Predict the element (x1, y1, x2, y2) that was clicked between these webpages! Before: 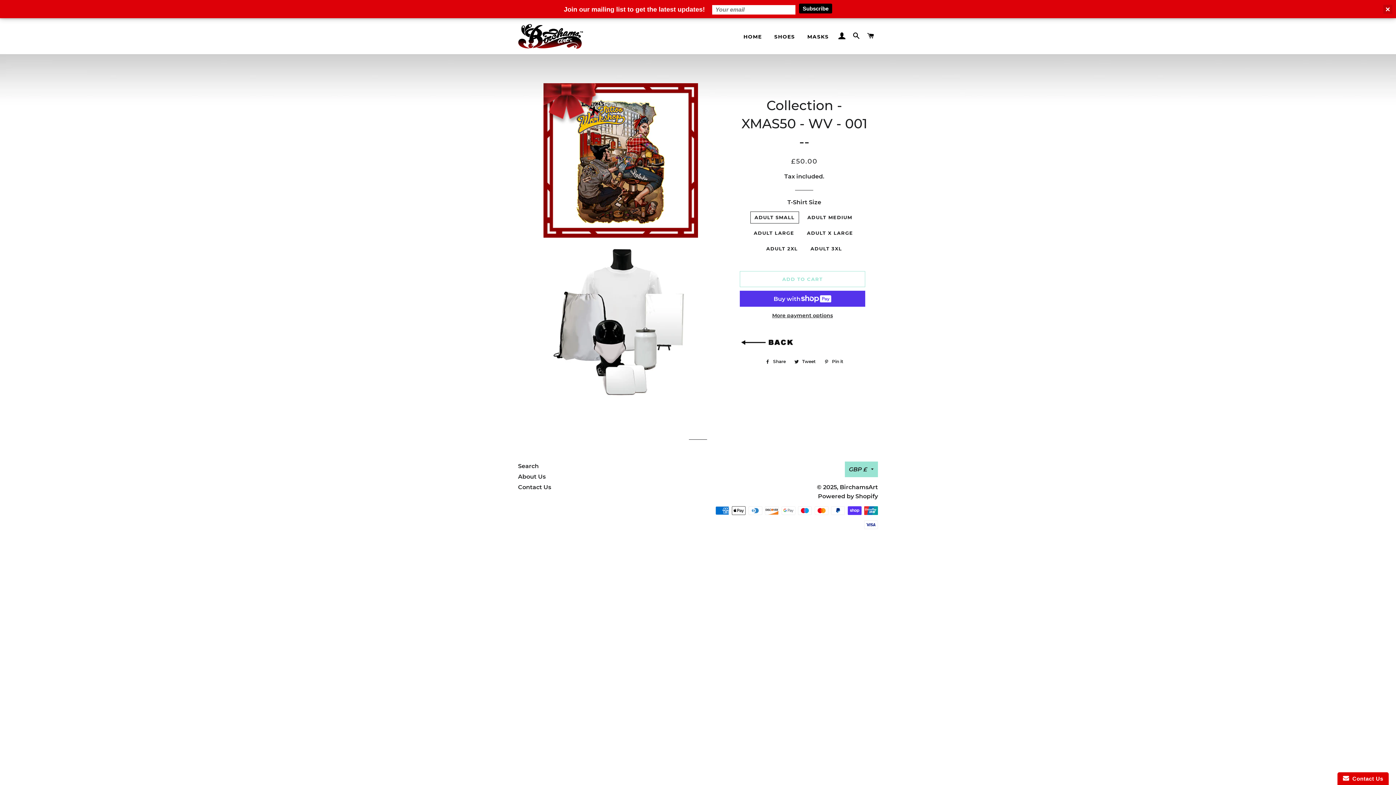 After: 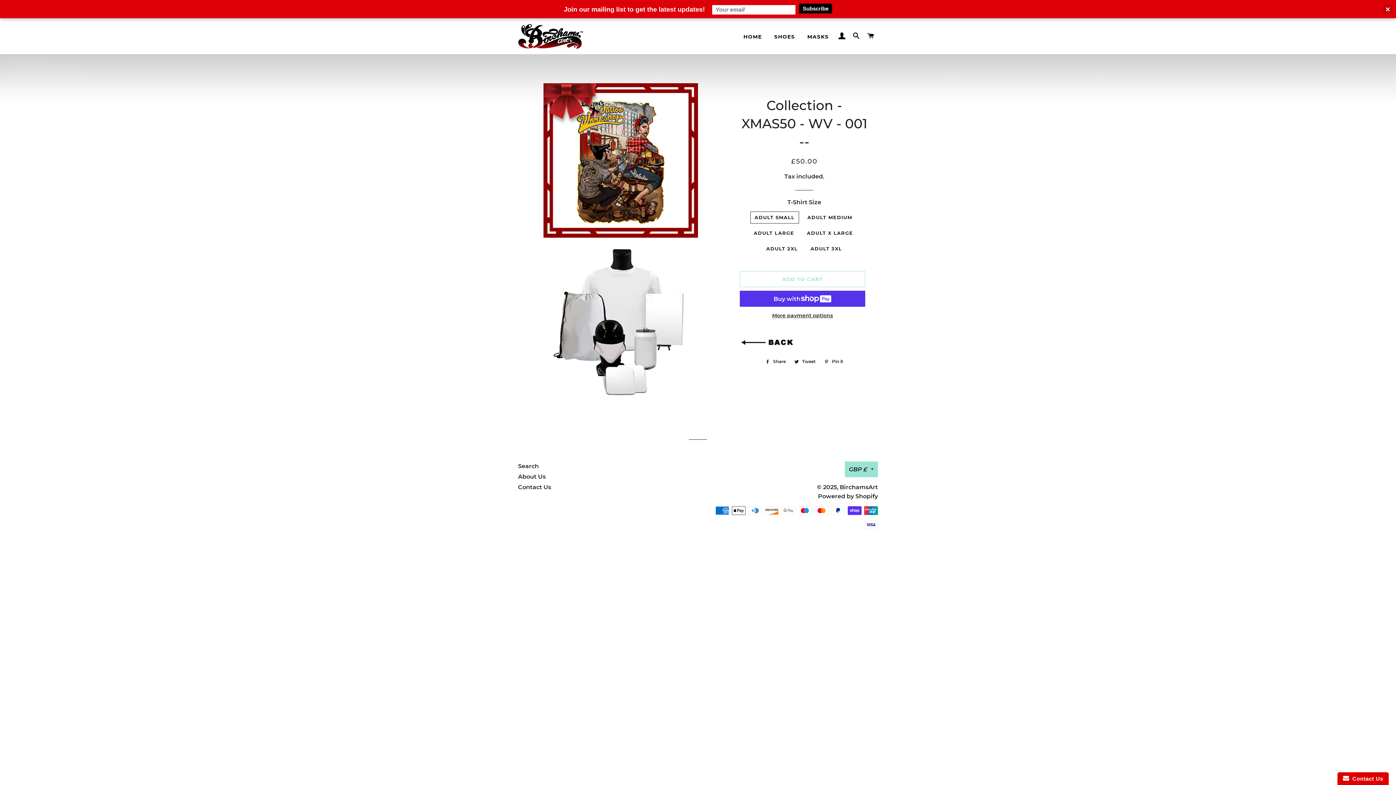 Action: bbox: (791, 357, 819, 365) label:  Tweet
Tweet on Twitter